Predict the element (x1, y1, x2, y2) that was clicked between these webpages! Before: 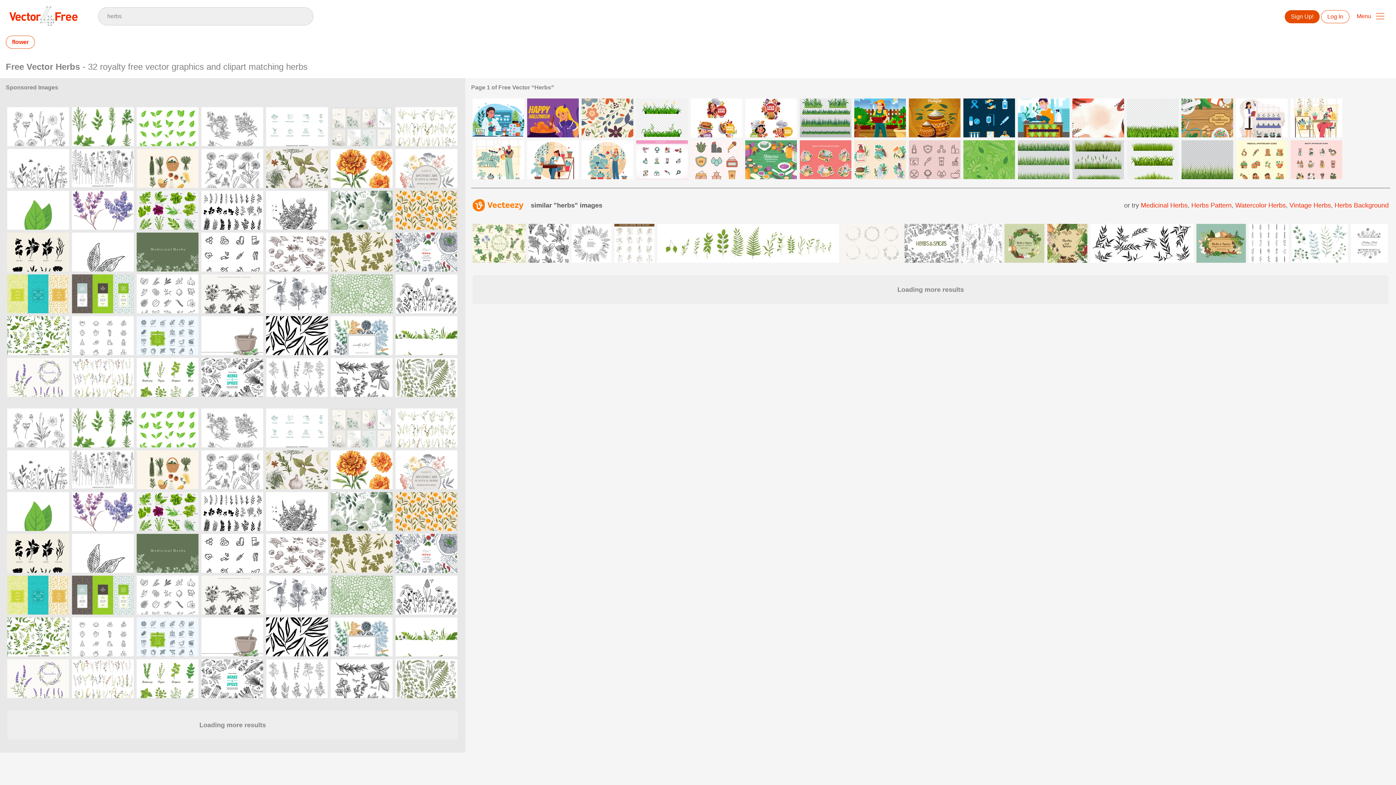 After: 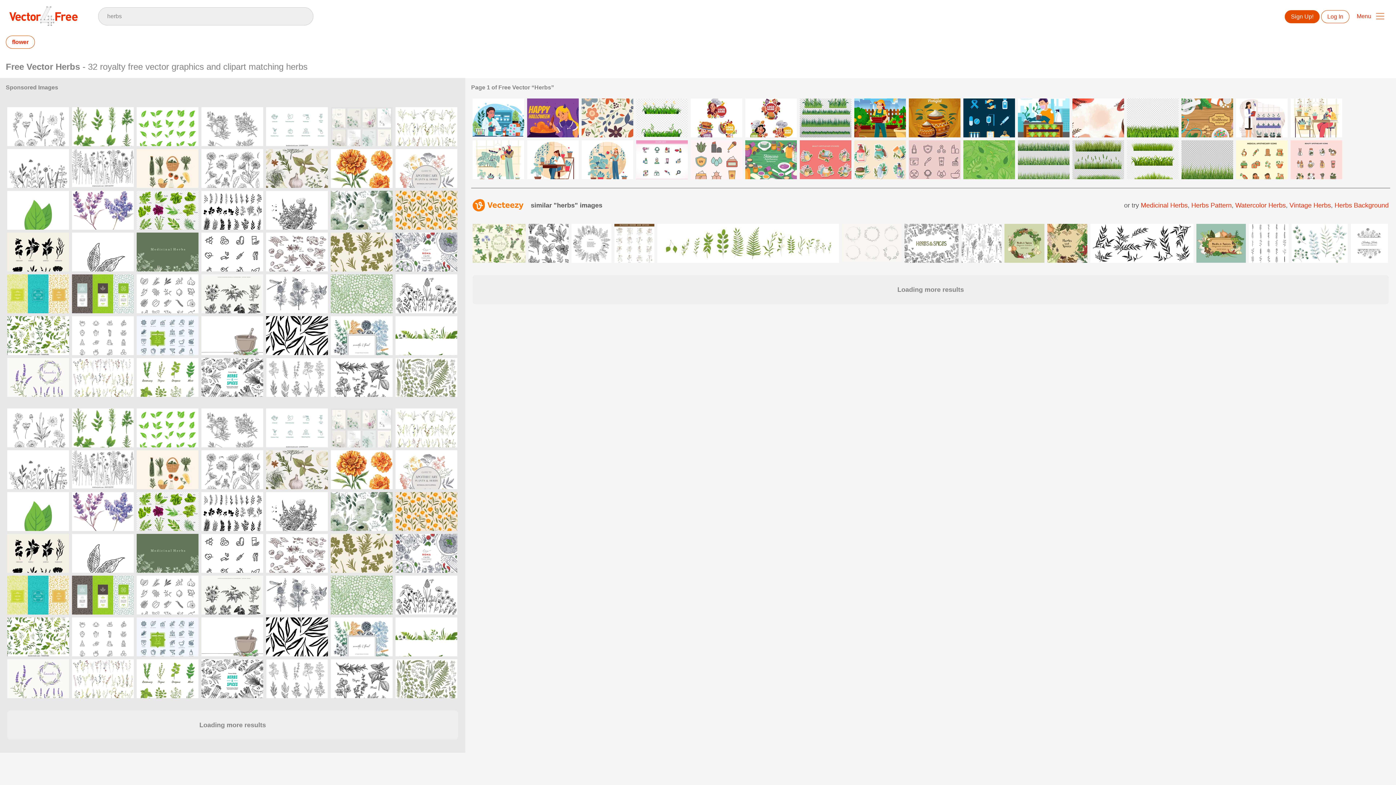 Action: bbox: (72, 274, 133, 313)